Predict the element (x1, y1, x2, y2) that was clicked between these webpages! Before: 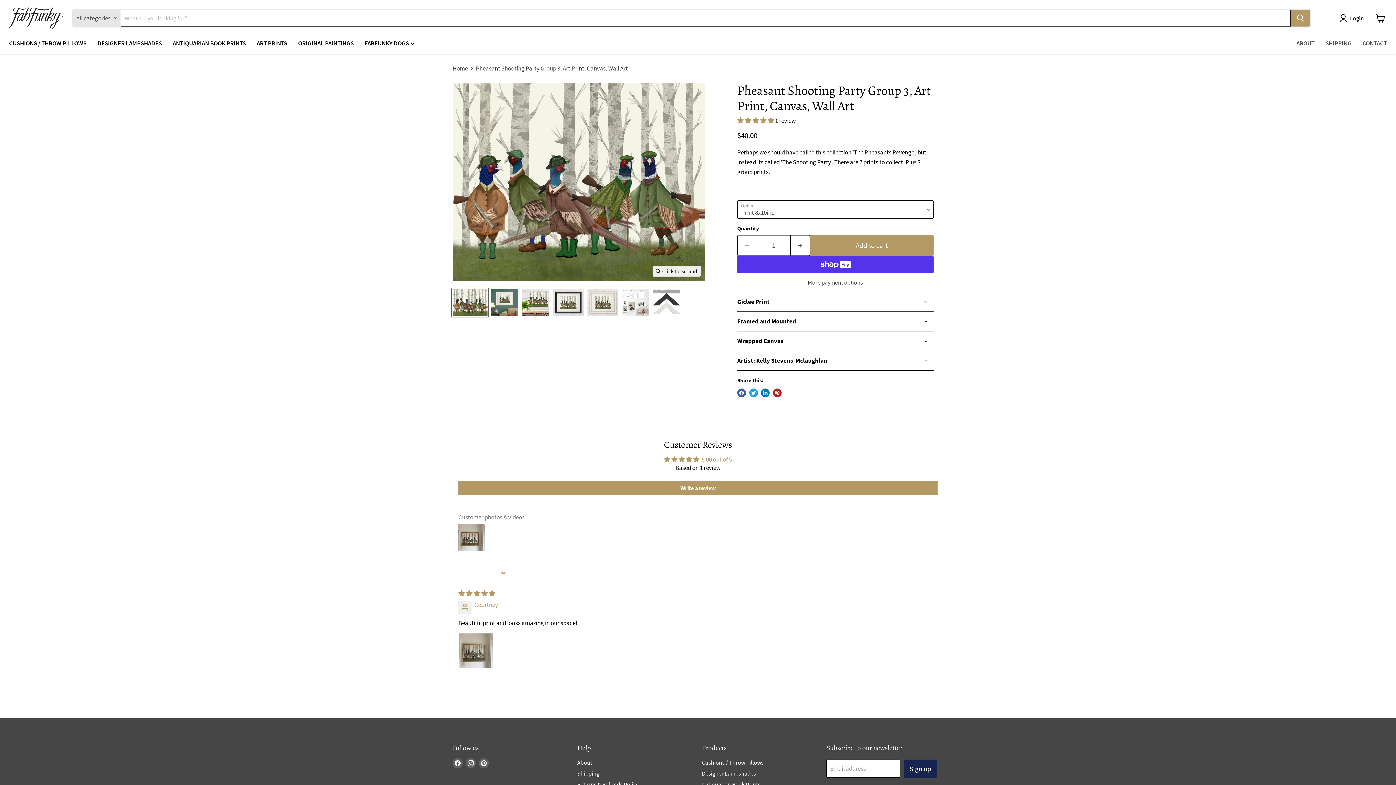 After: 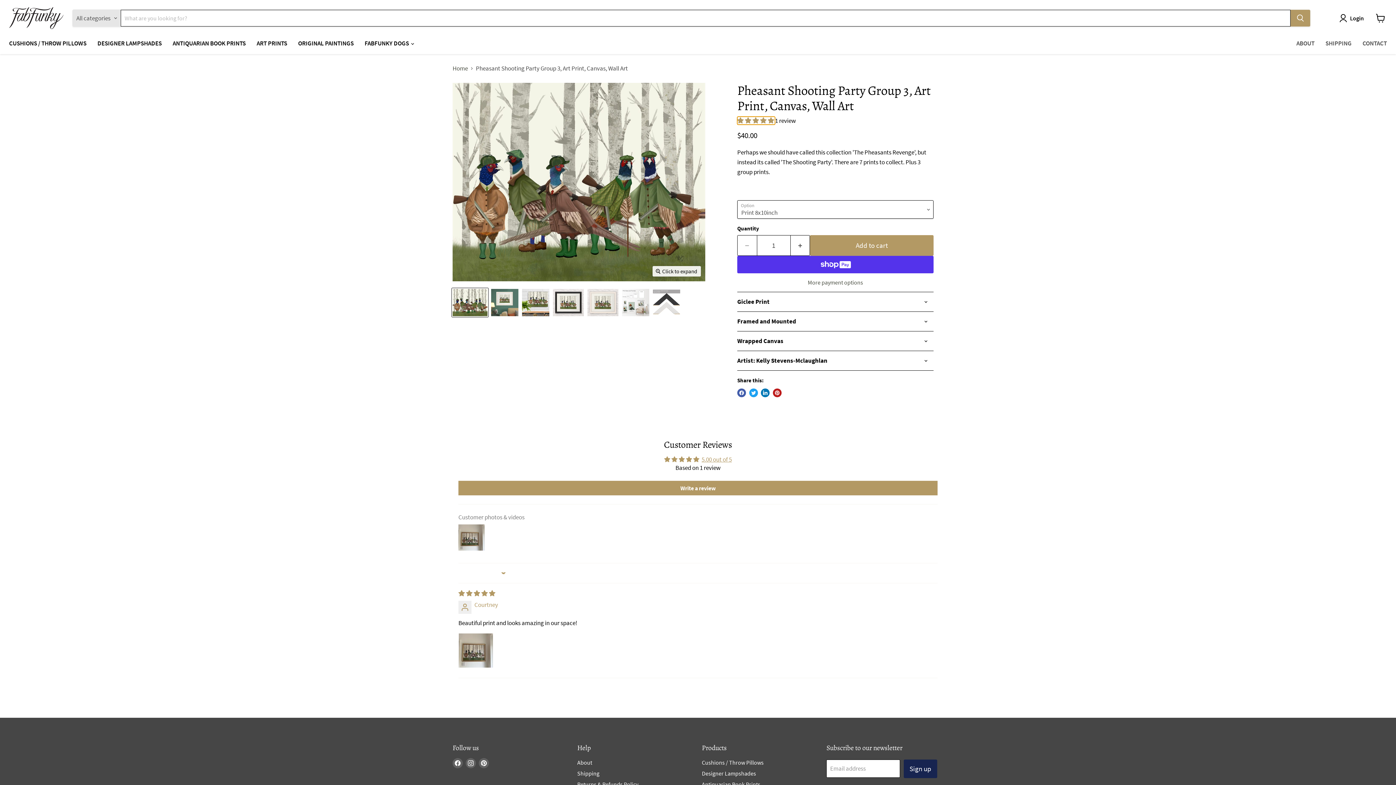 Action: bbox: (737, 116, 775, 124) label: 5.00 stars